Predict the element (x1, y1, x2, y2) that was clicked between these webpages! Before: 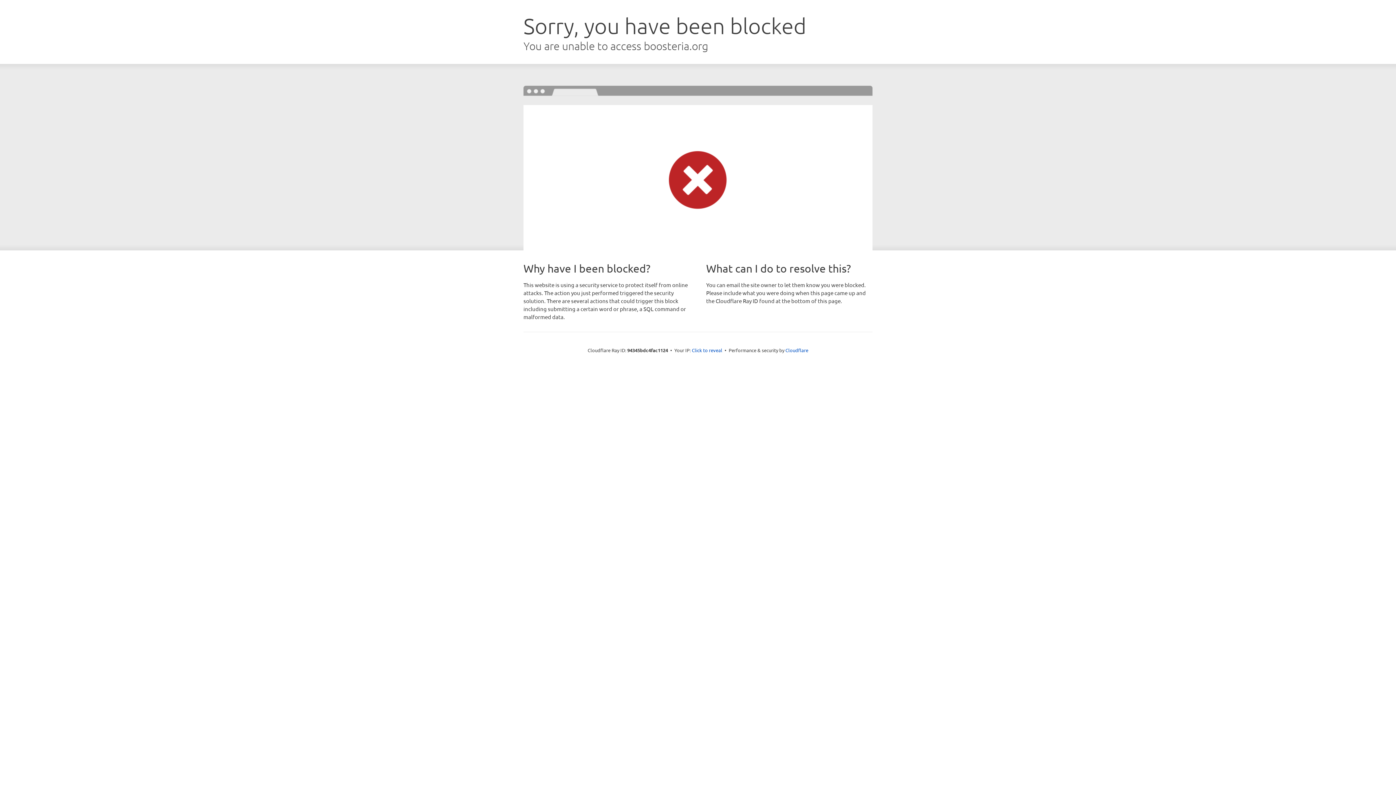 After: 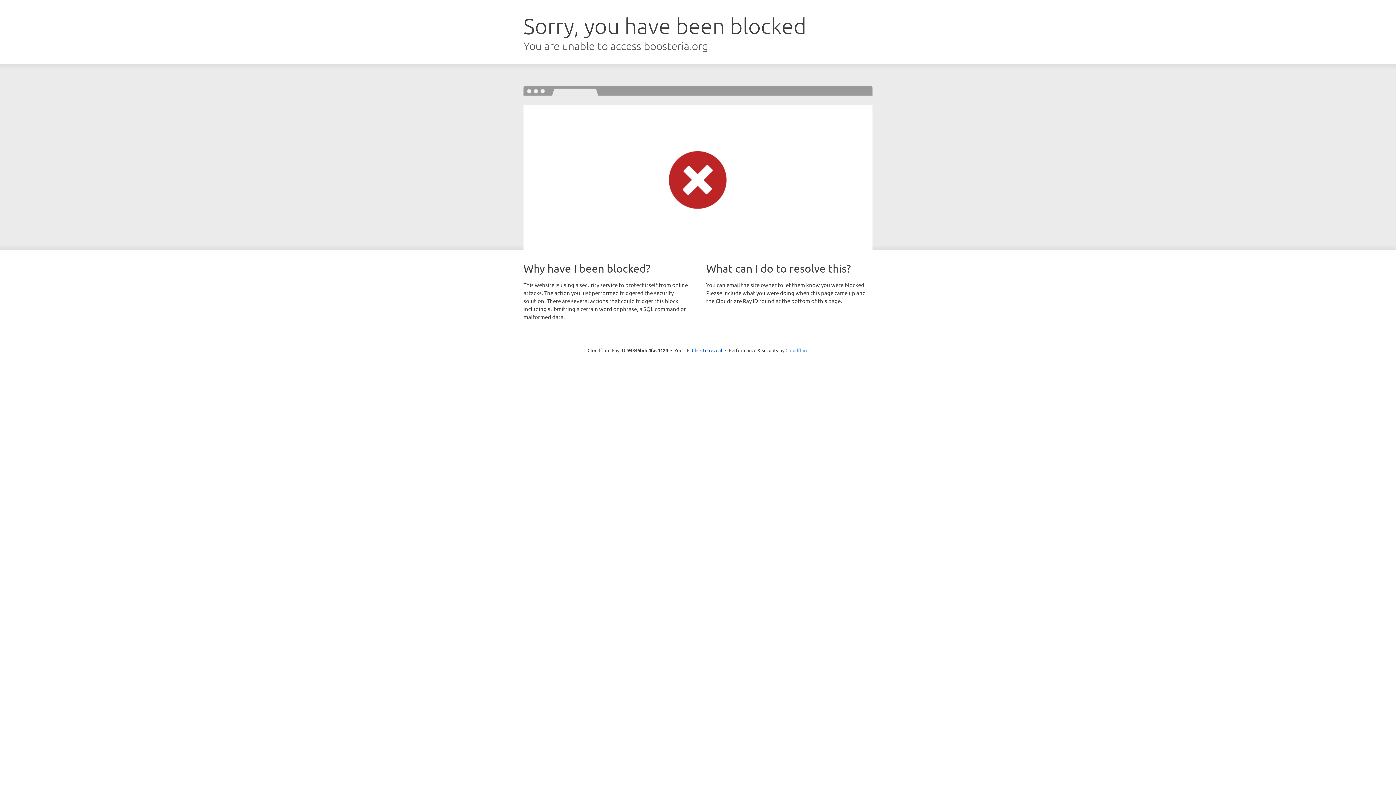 Action: label: Cloudflare bbox: (785, 347, 808, 353)